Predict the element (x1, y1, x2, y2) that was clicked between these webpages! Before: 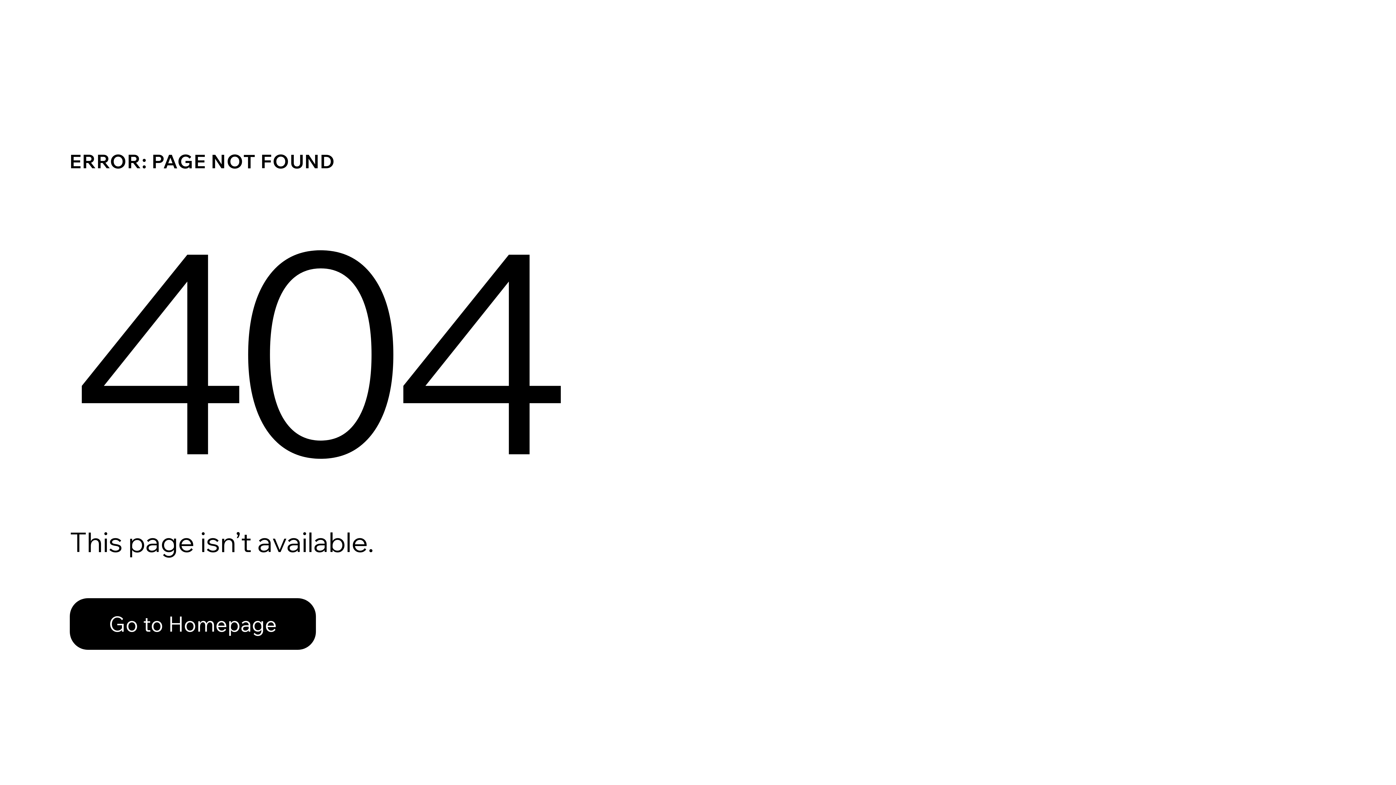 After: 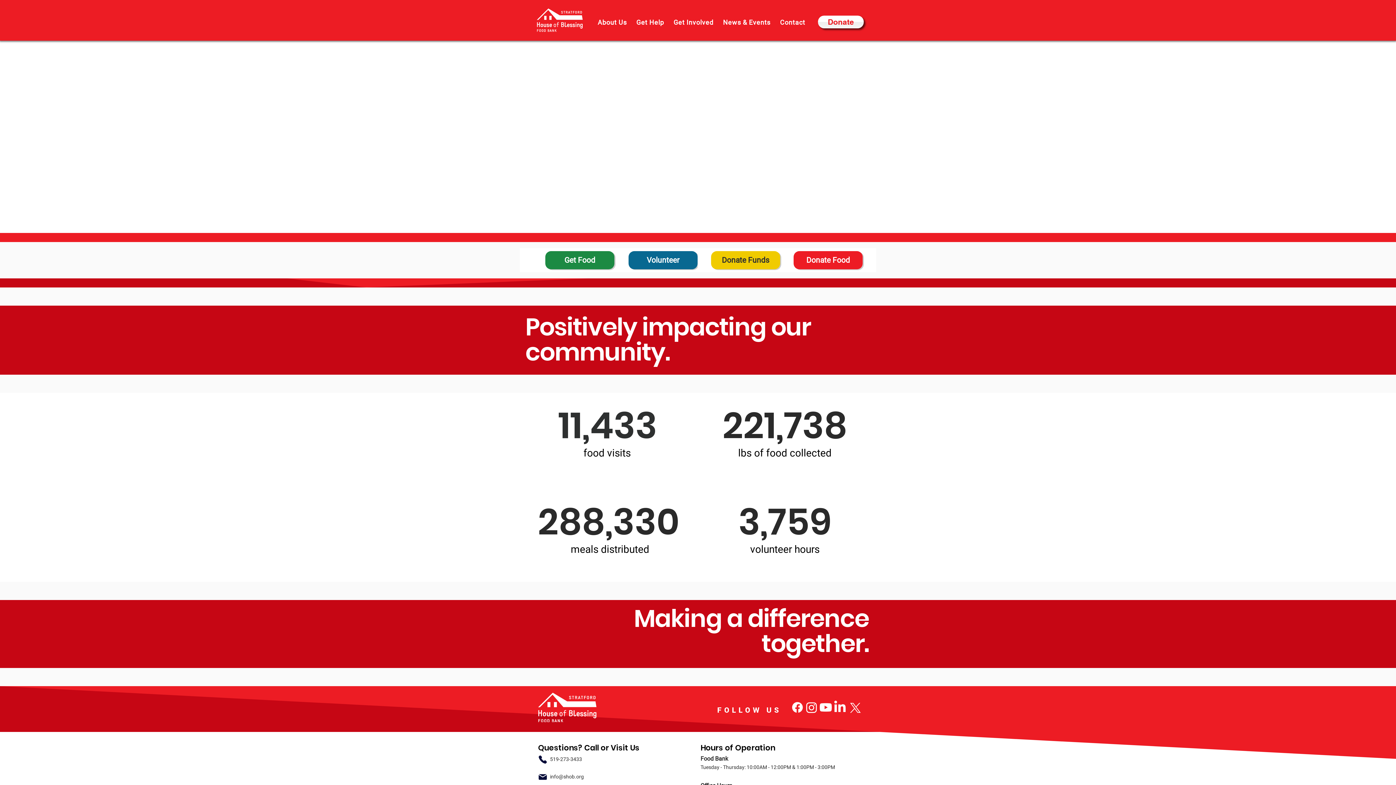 Action: bbox: (69, 582, 768, 659) label: Go to Homepage